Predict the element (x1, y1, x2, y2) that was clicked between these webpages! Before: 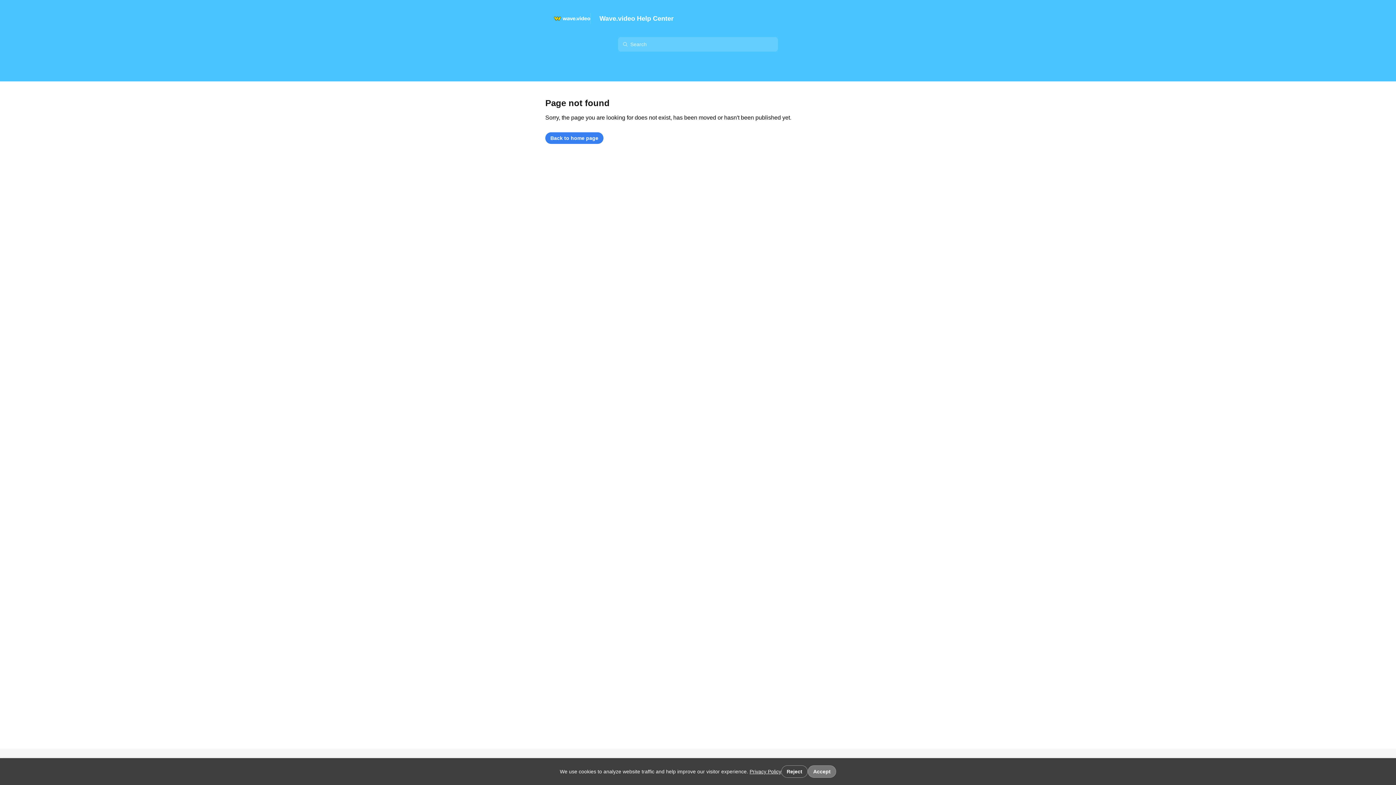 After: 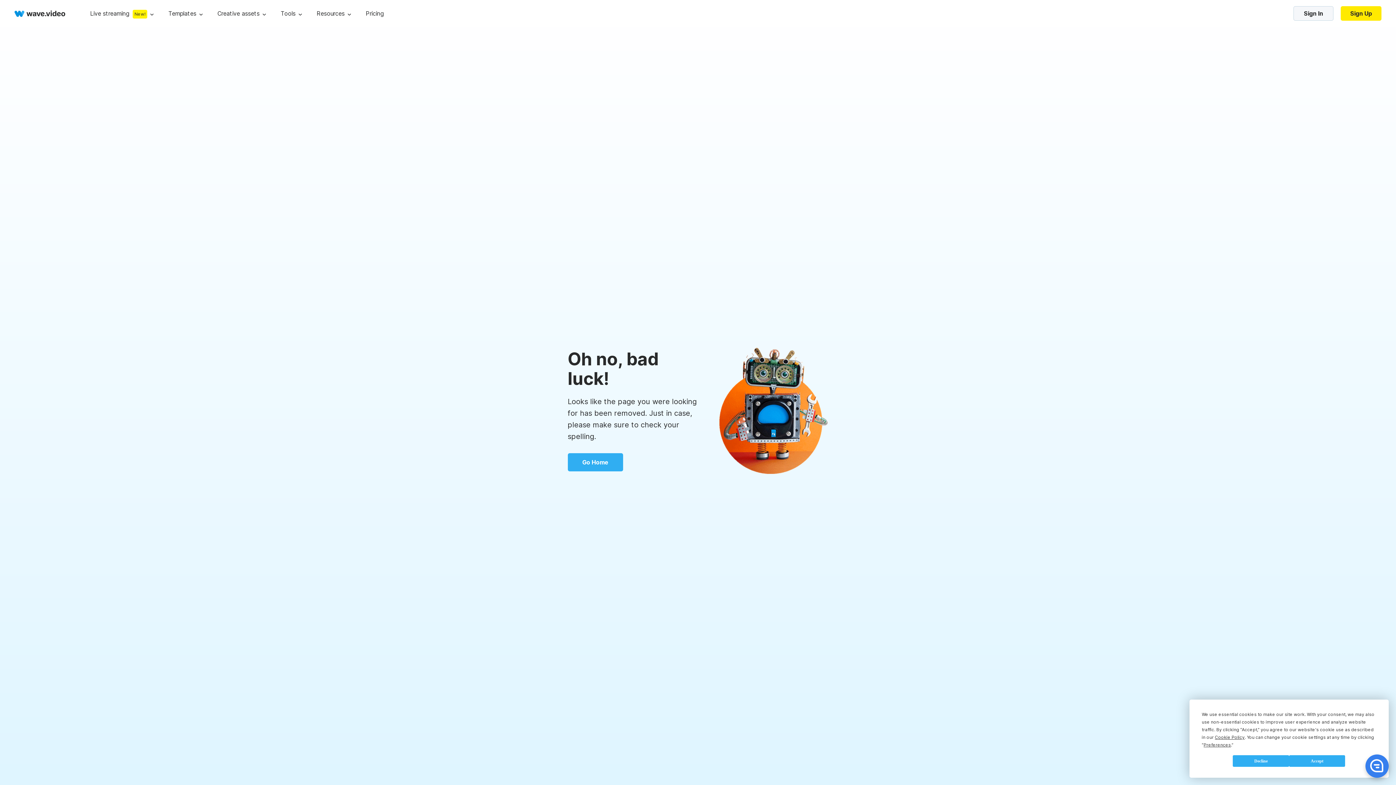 Action: bbox: (545, 132, 603, 144) label: Back to home page